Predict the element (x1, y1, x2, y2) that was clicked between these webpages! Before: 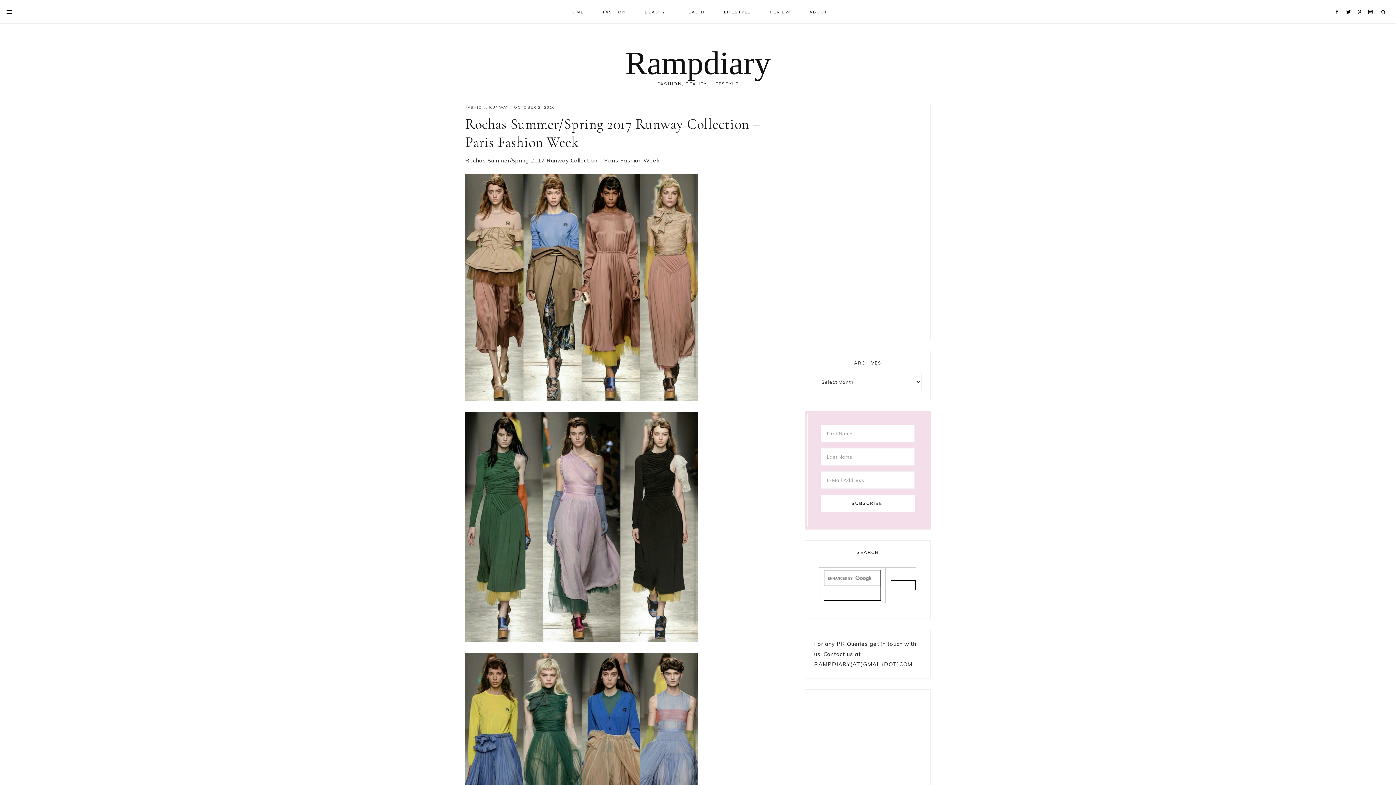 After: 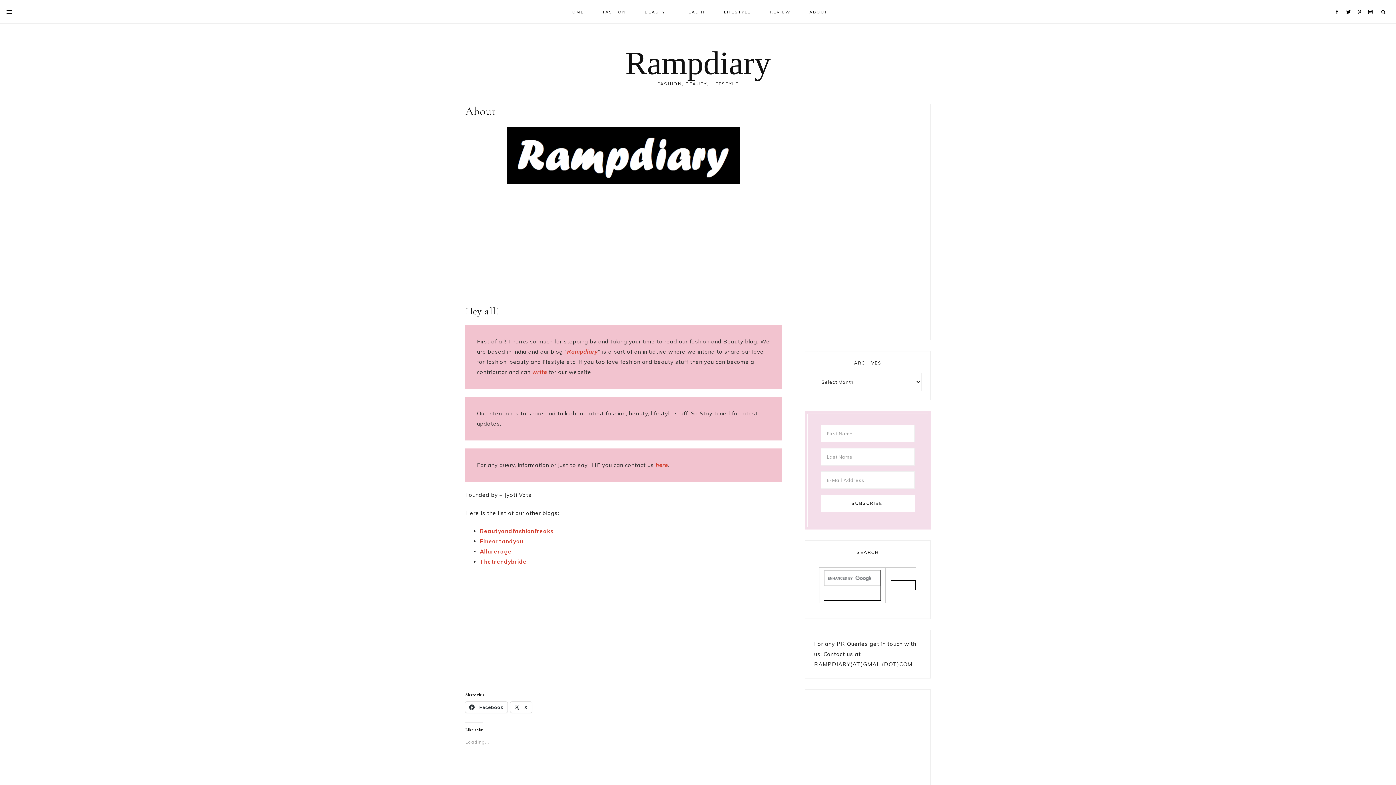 Action: label: ABOUT bbox: (800, 0, 837, 22)